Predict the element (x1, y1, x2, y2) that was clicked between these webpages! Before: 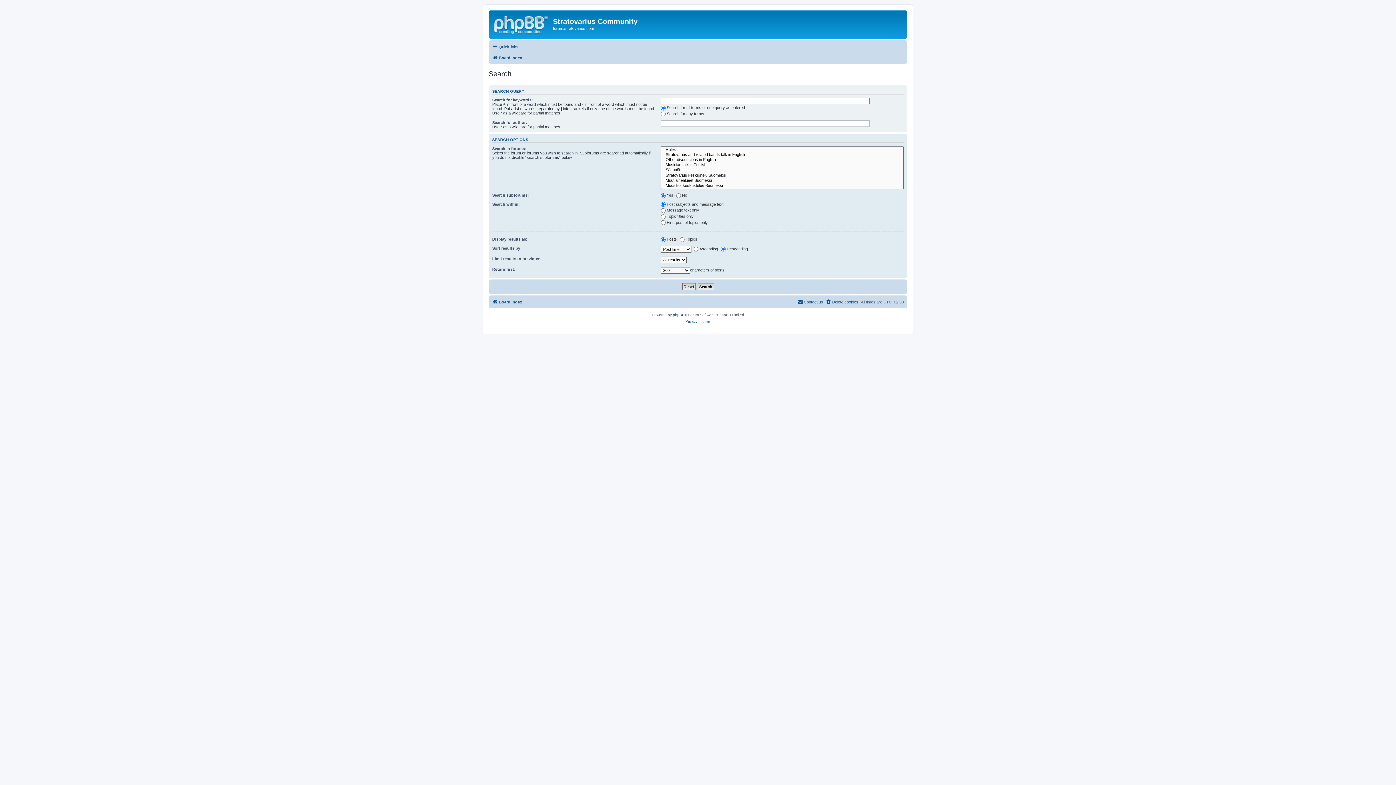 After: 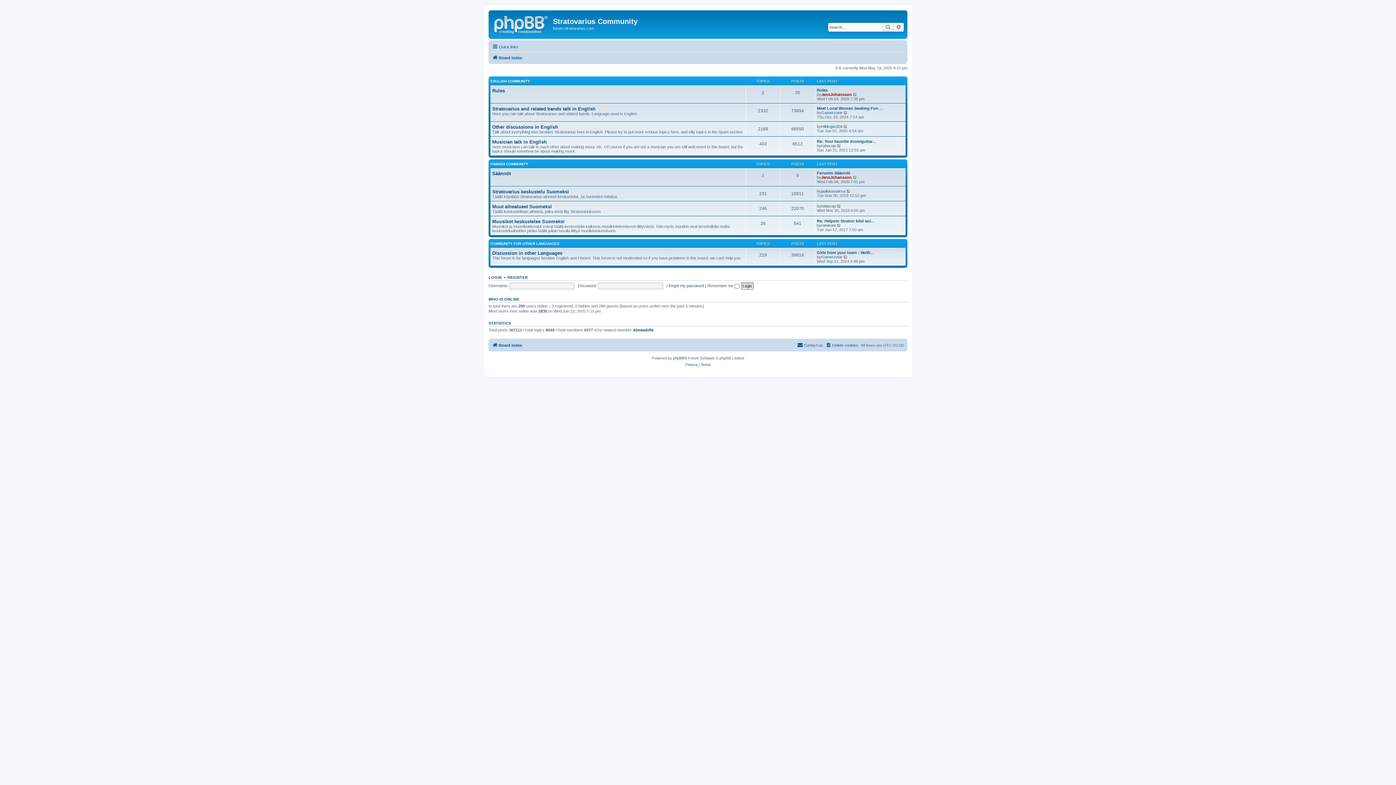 Action: label: Board index bbox: (492, 53, 522, 62)